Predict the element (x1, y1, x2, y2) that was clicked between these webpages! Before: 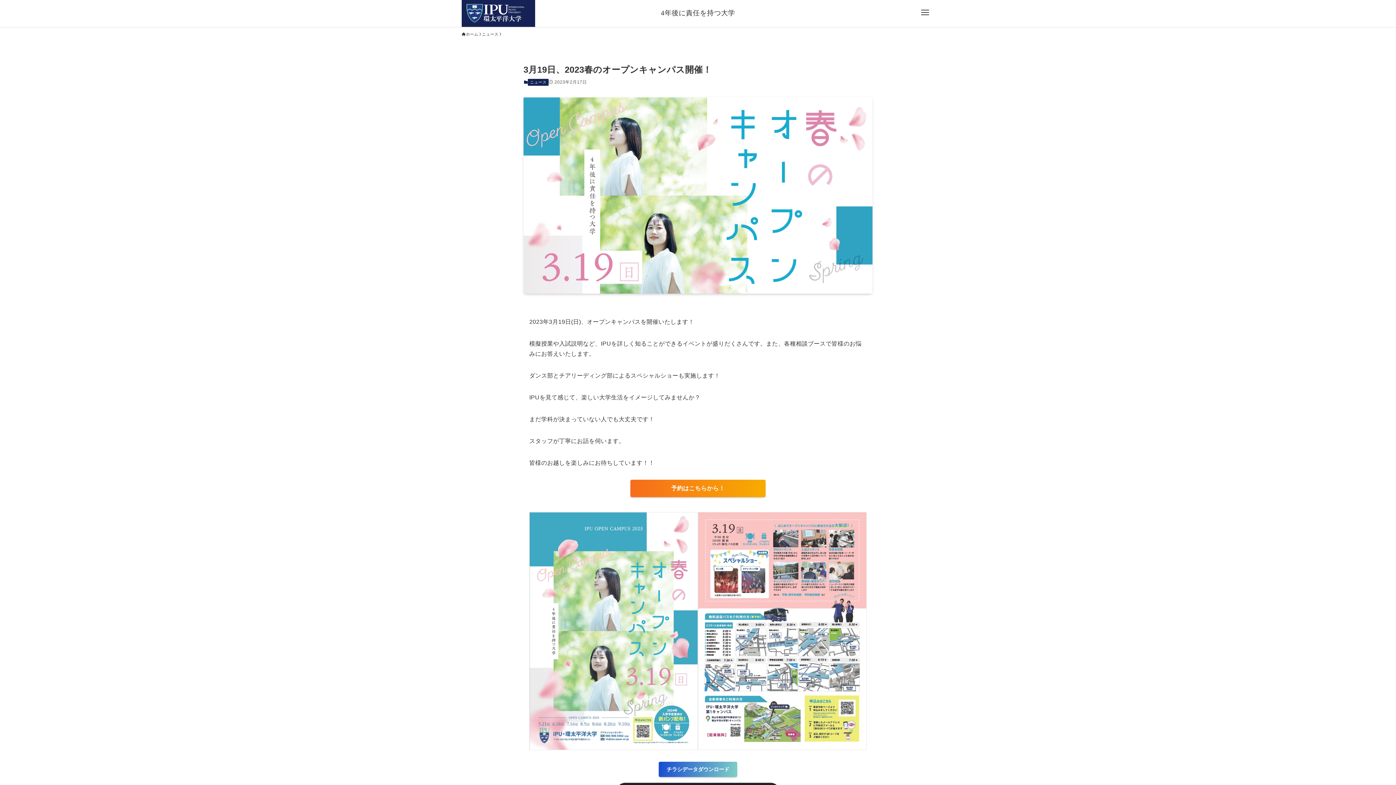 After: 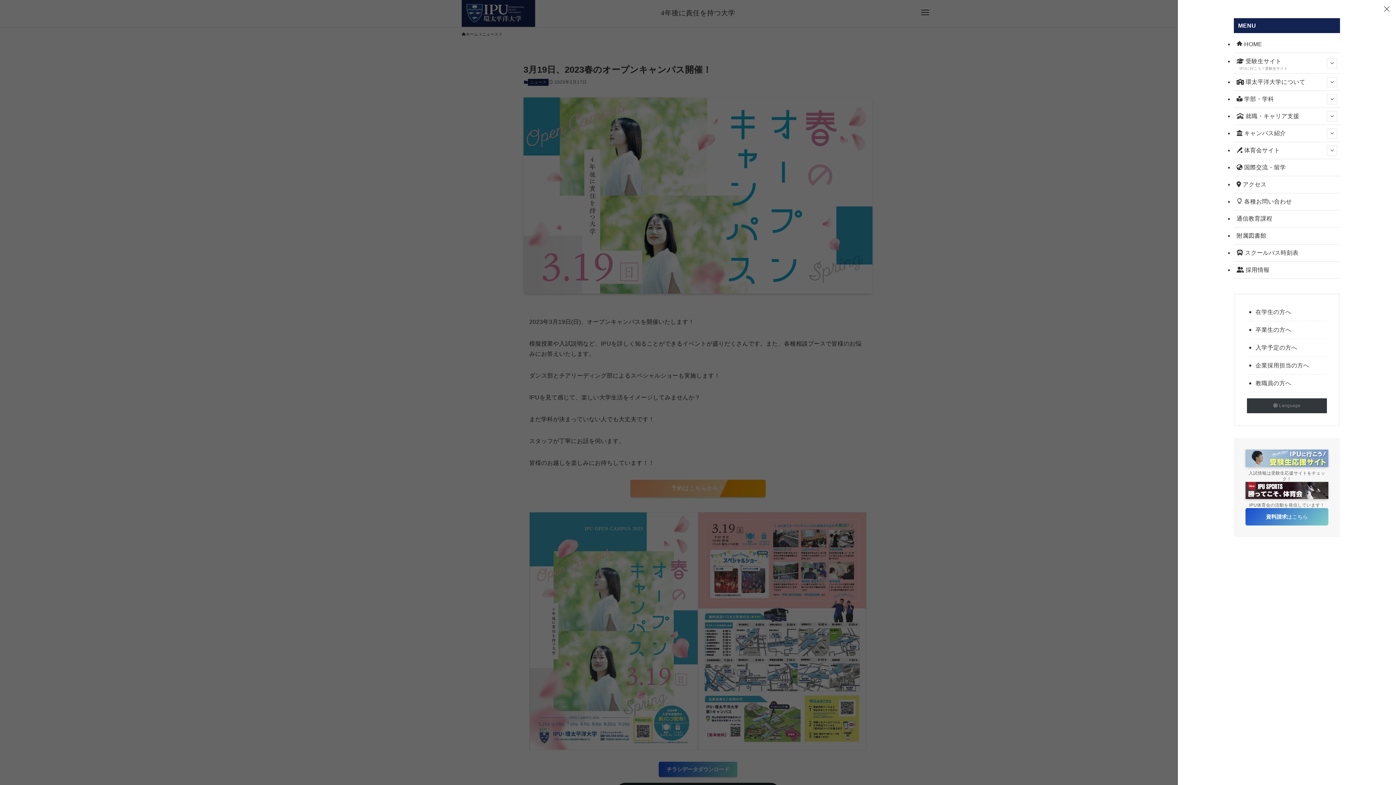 Action: label: メニューボタン bbox: (916, 0, 934, 25)